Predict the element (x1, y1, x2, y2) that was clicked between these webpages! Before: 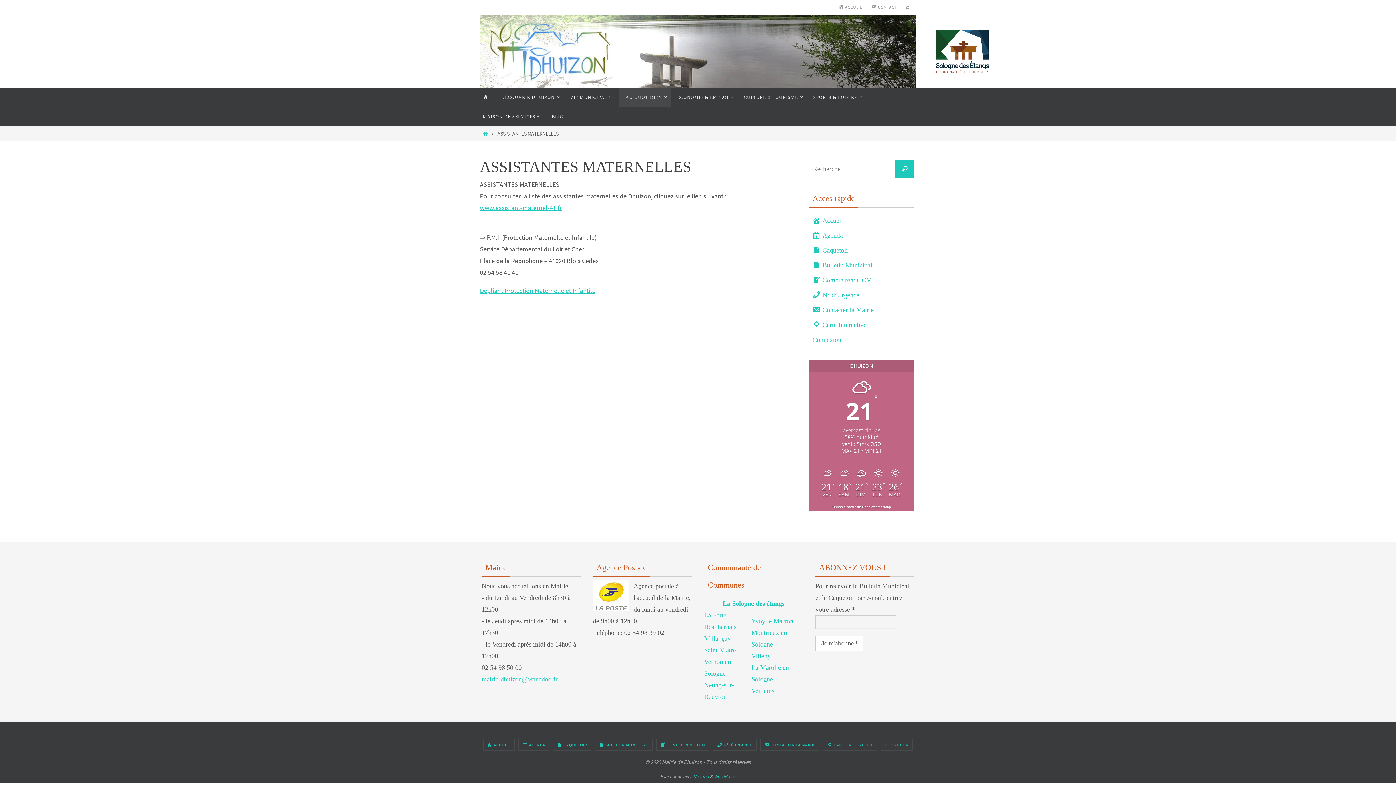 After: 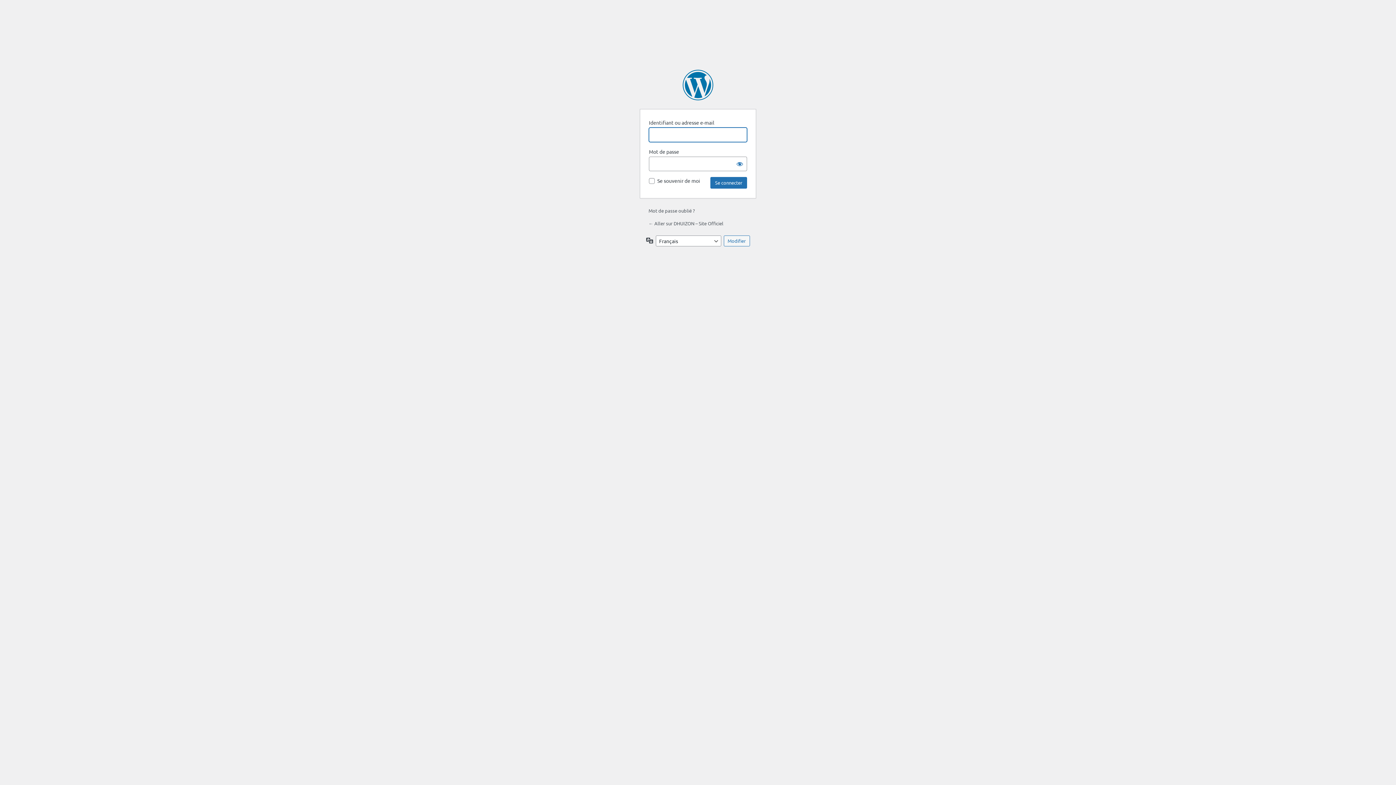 Action: label: Connexion bbox: (812, 336, 841, 344)